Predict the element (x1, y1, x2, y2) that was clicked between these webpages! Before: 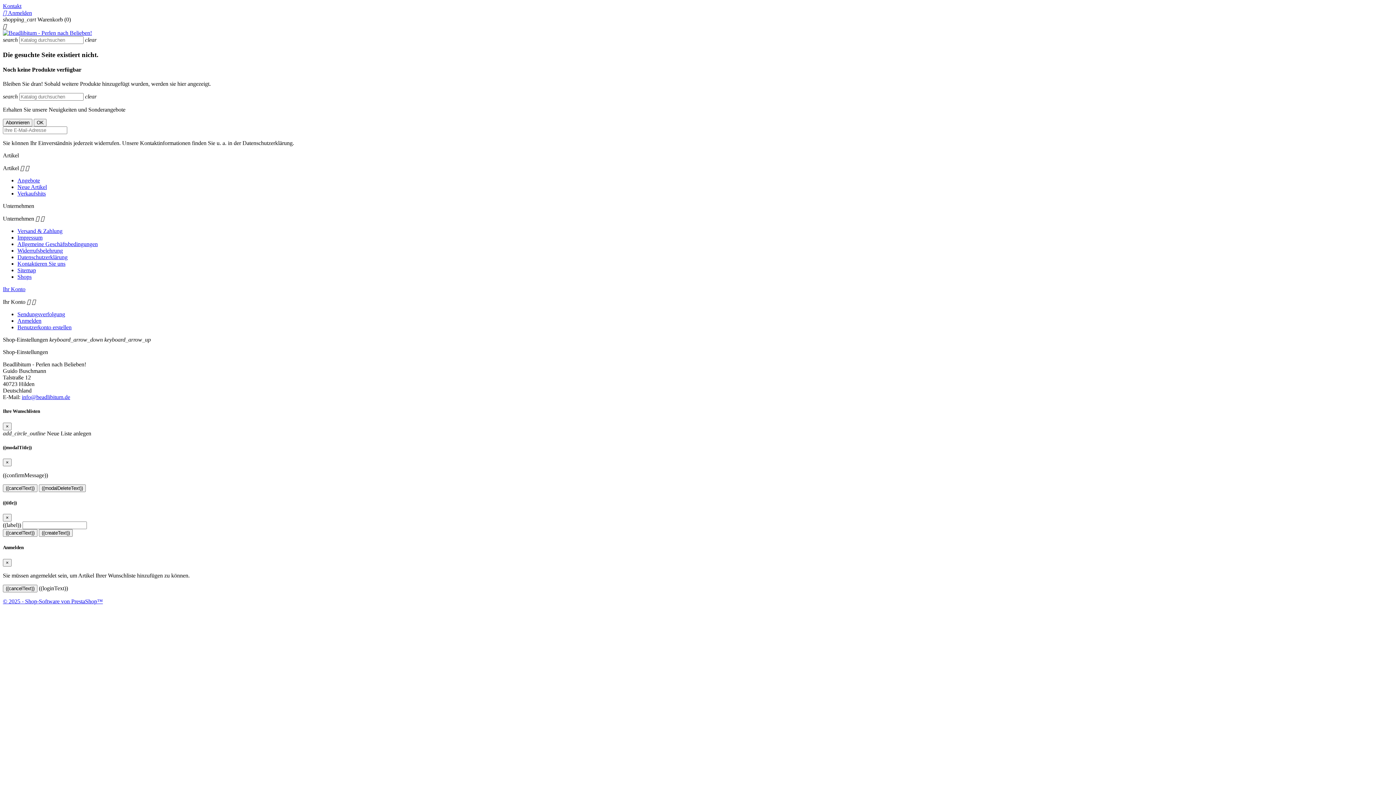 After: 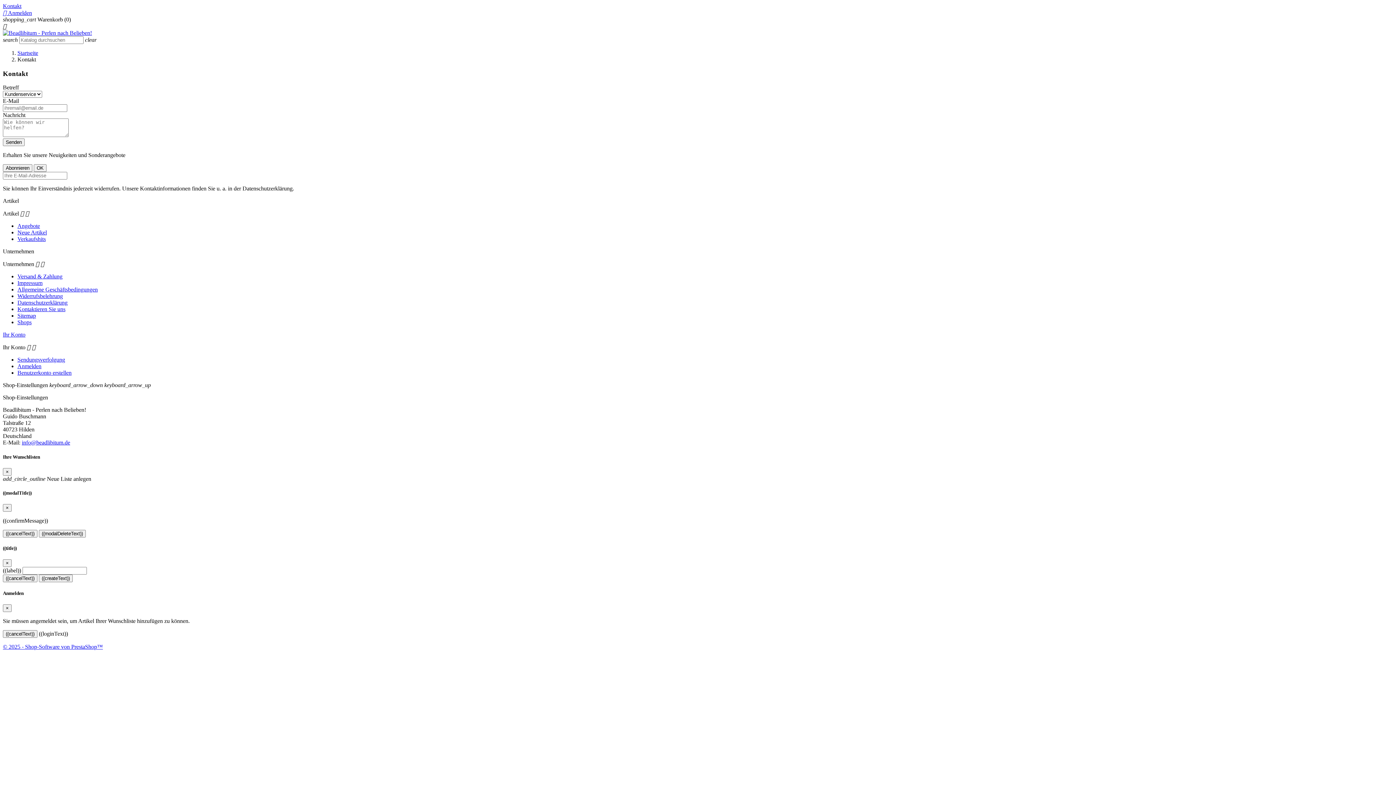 Action: bbox: (2, 2, 21, 9) label: Kontakt